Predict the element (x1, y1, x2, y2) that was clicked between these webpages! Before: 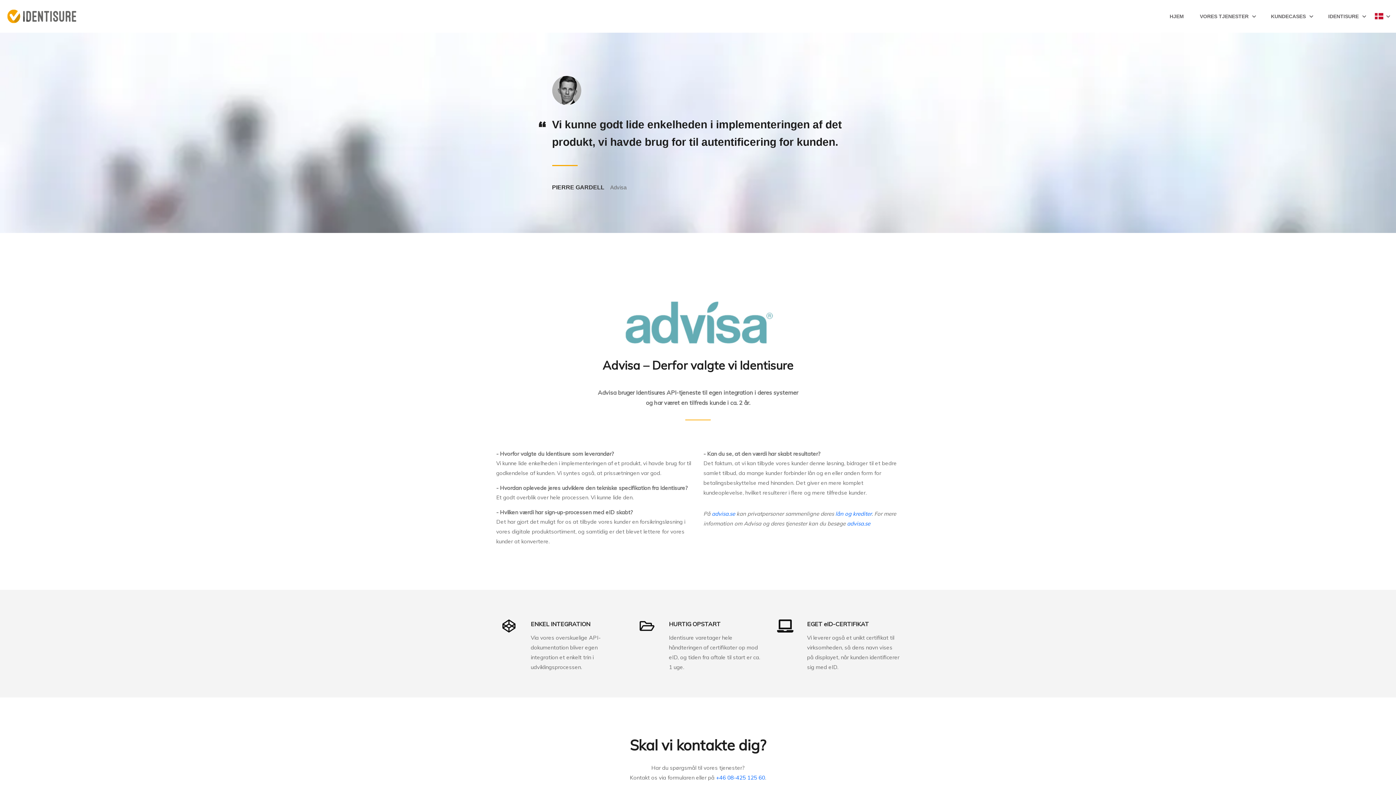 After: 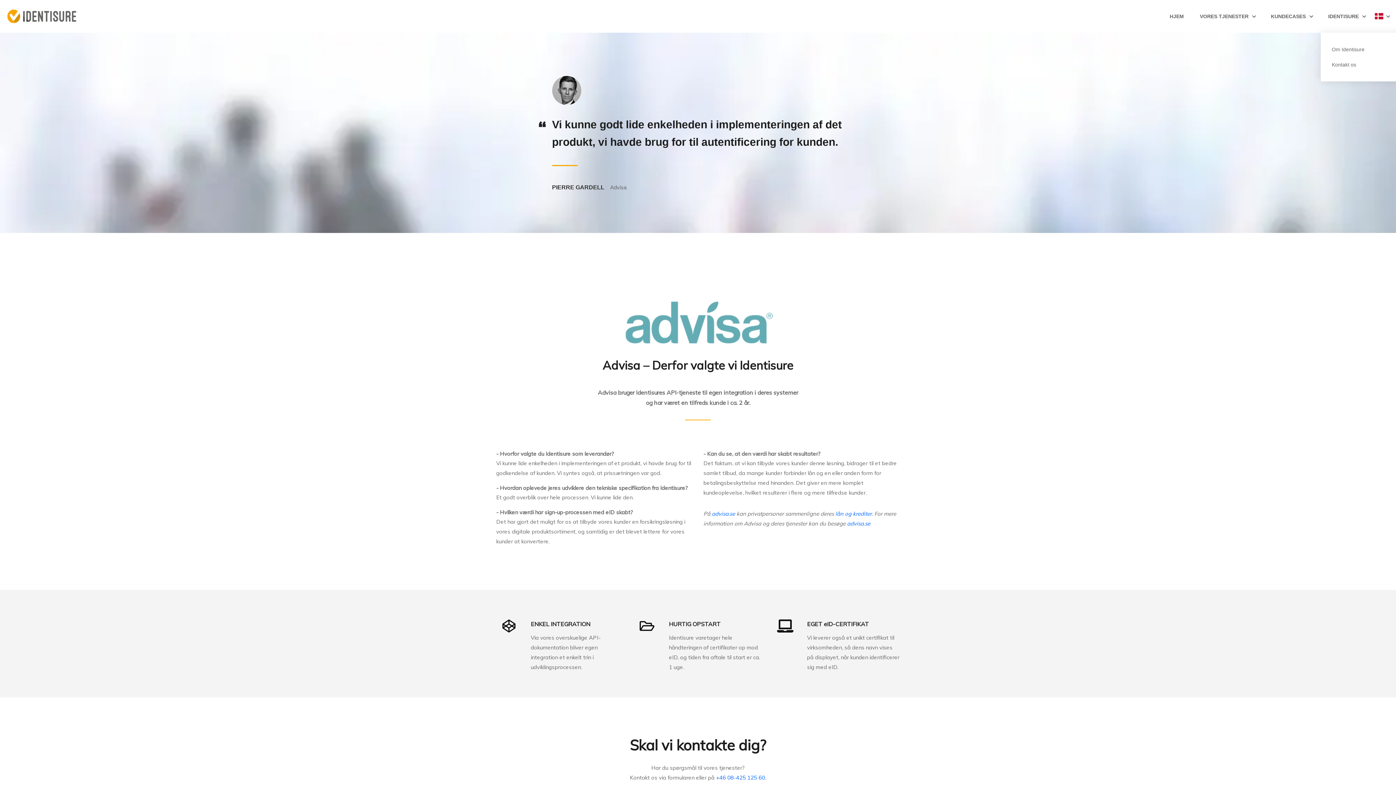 Action: label: IDENTISURE bbox: (1321, 0, 1372, 32)